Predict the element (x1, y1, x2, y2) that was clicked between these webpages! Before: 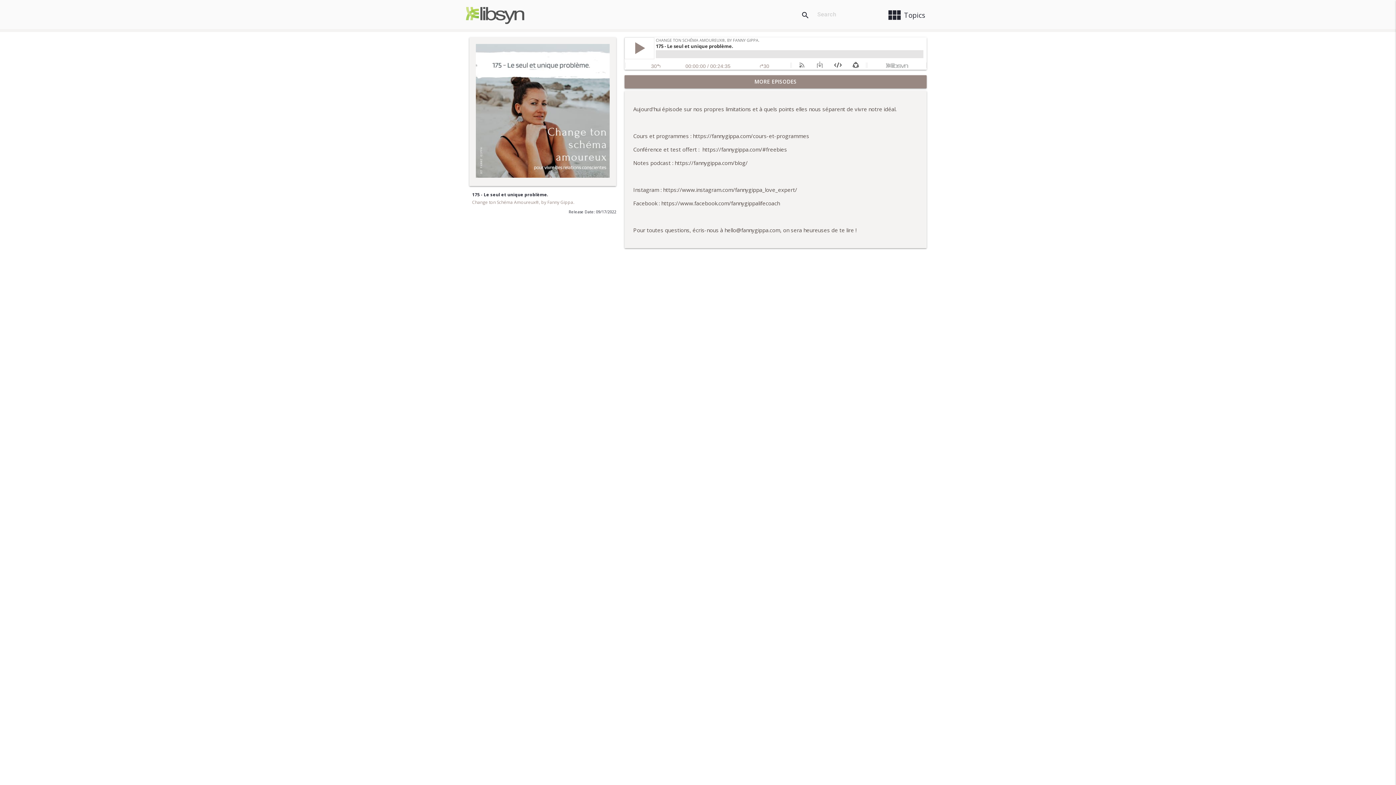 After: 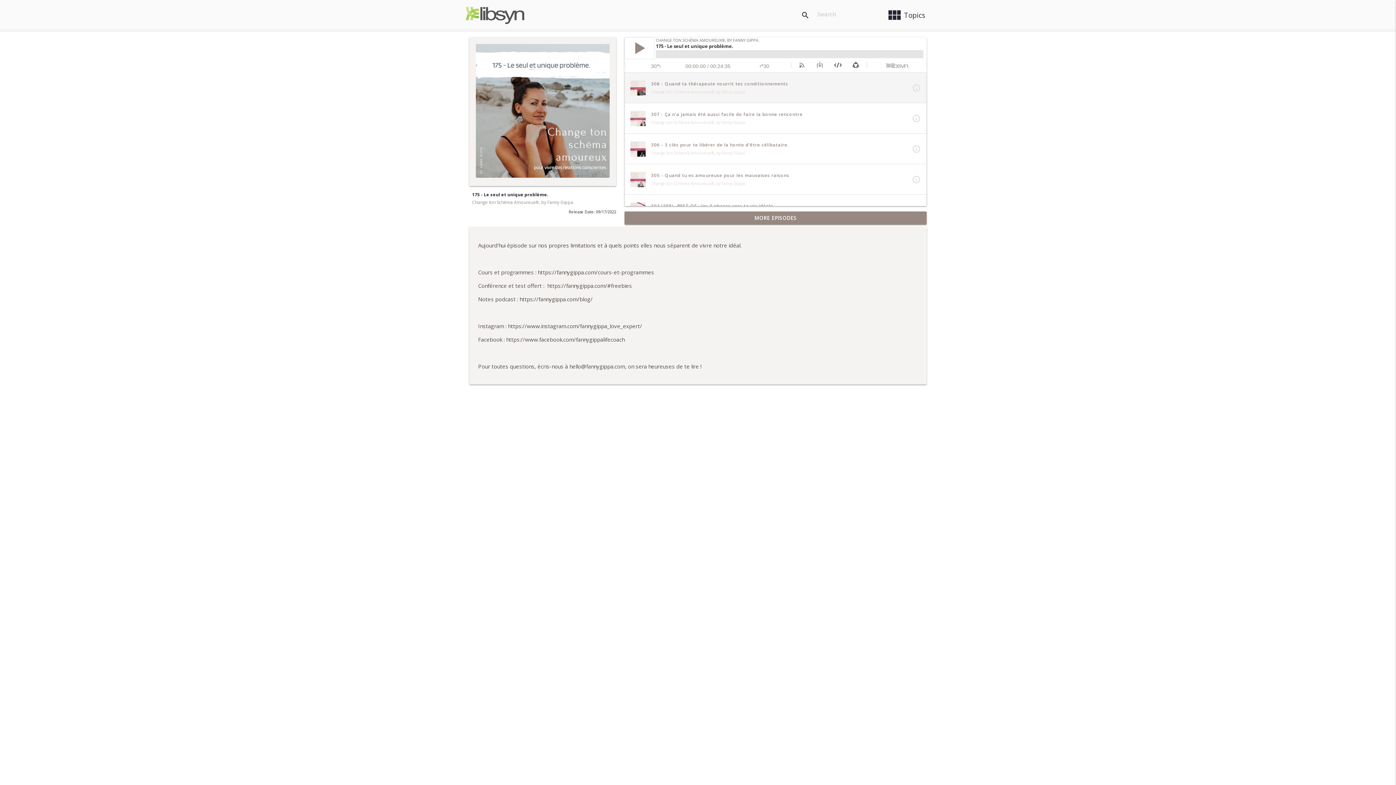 Action: label: MORE EPISODES bbox: (624, 75, 926, 88)